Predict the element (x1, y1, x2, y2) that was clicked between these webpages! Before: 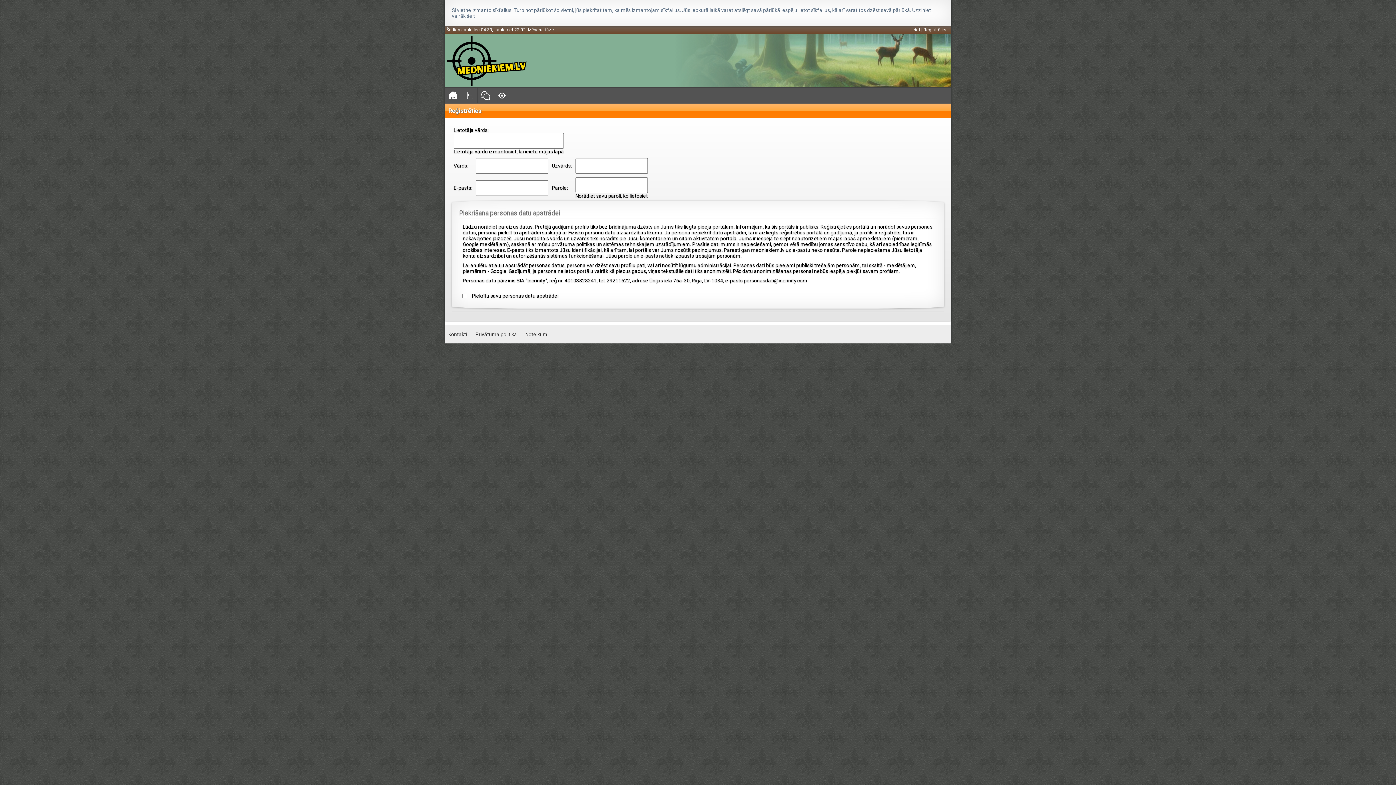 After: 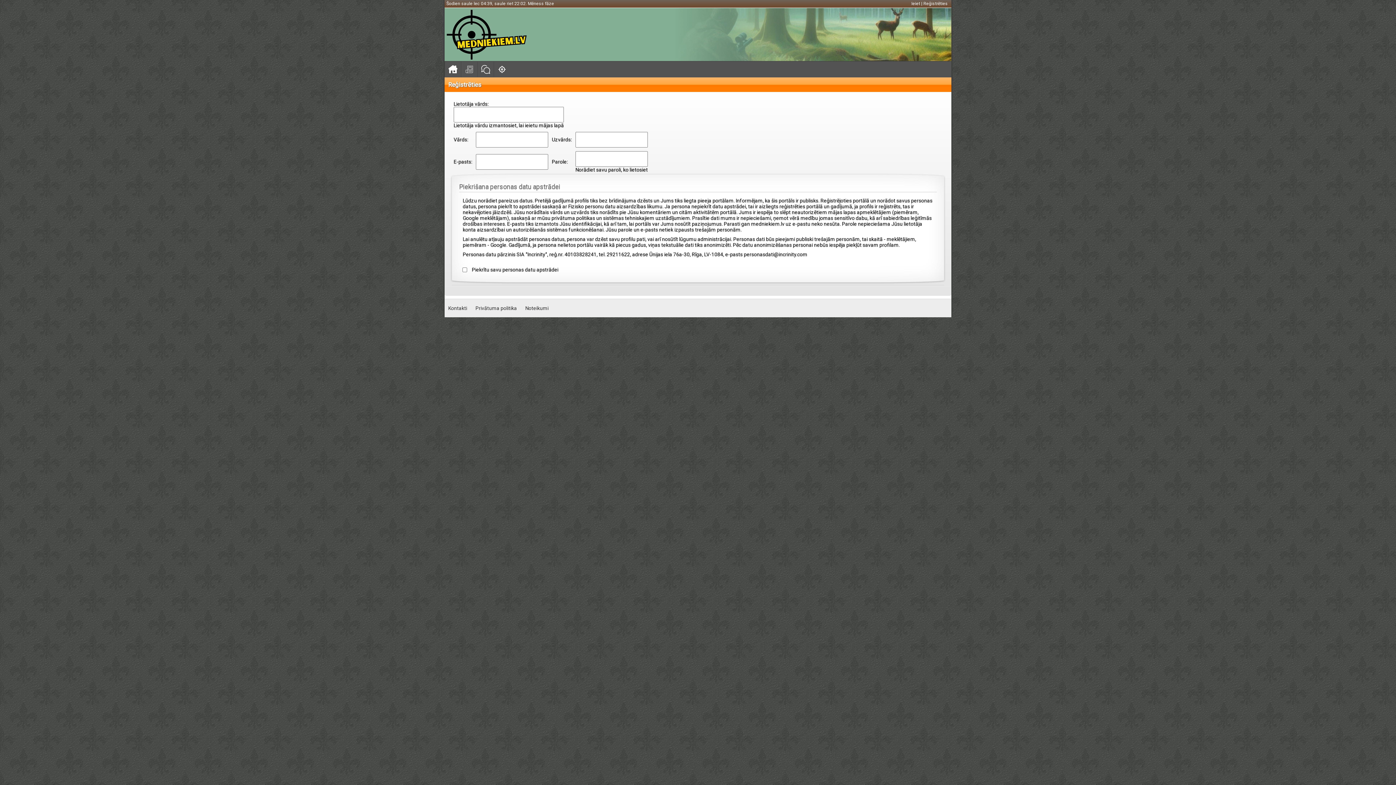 Action: label: Reģistrēties bbox: (923, 27, 948, 32)